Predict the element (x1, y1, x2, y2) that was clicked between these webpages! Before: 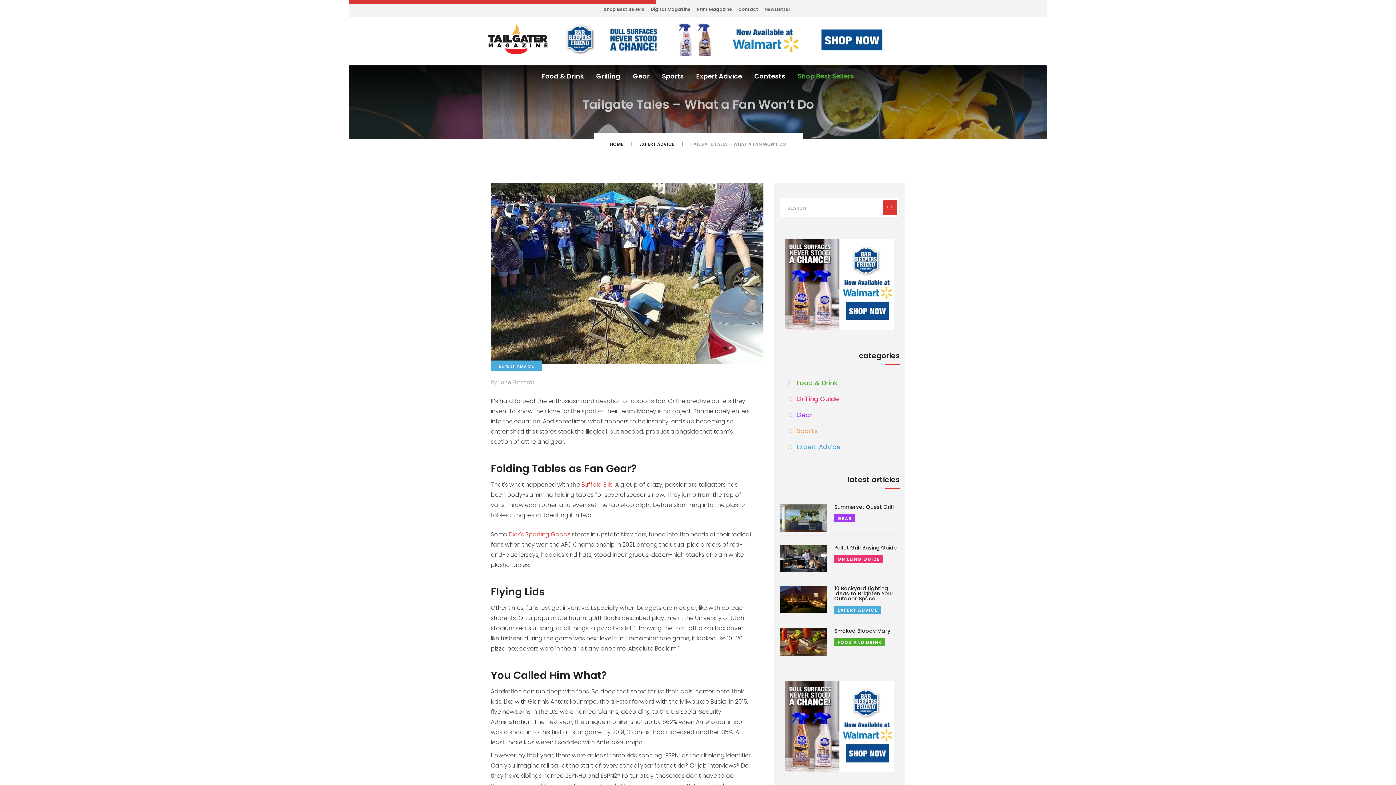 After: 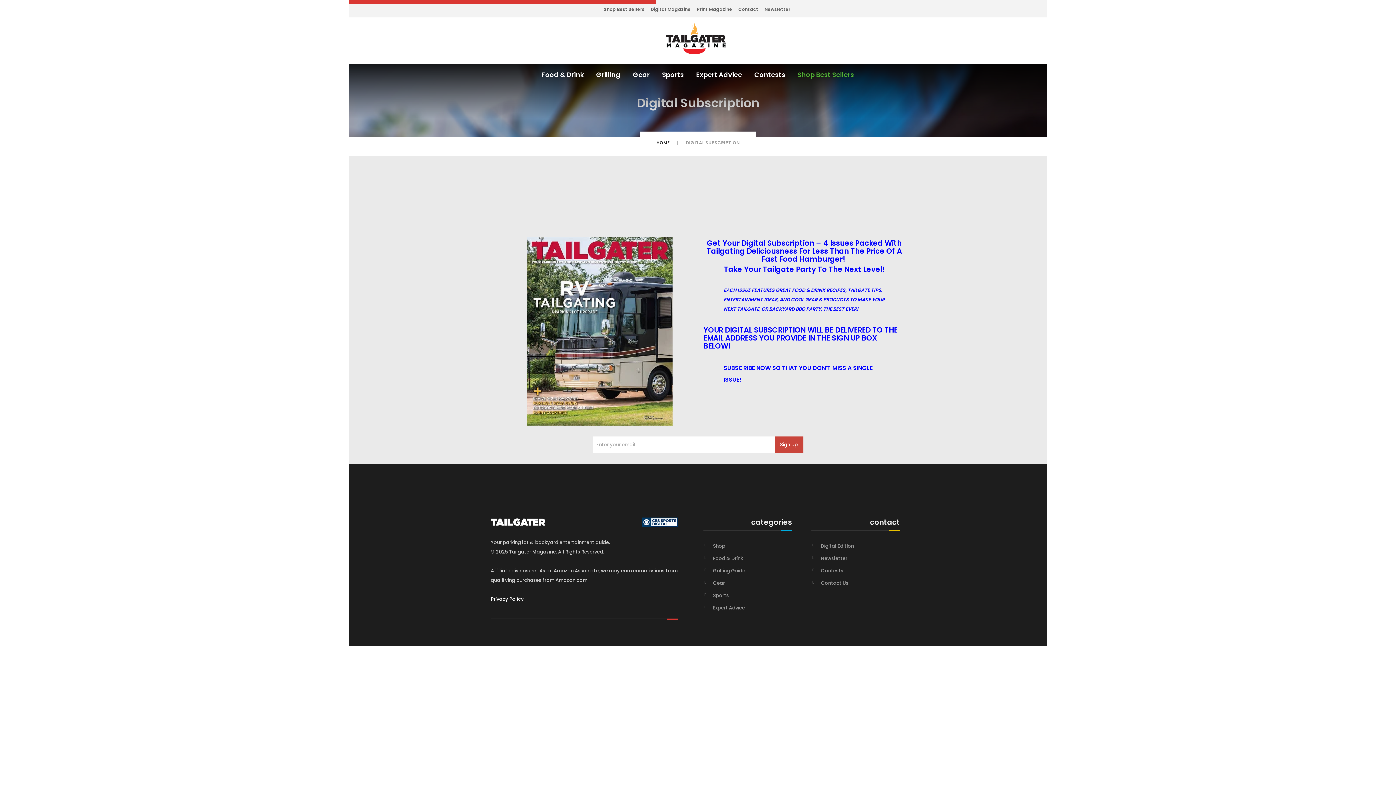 Action: label: Digital Magazine bbox: (650, 6, 690, 12)